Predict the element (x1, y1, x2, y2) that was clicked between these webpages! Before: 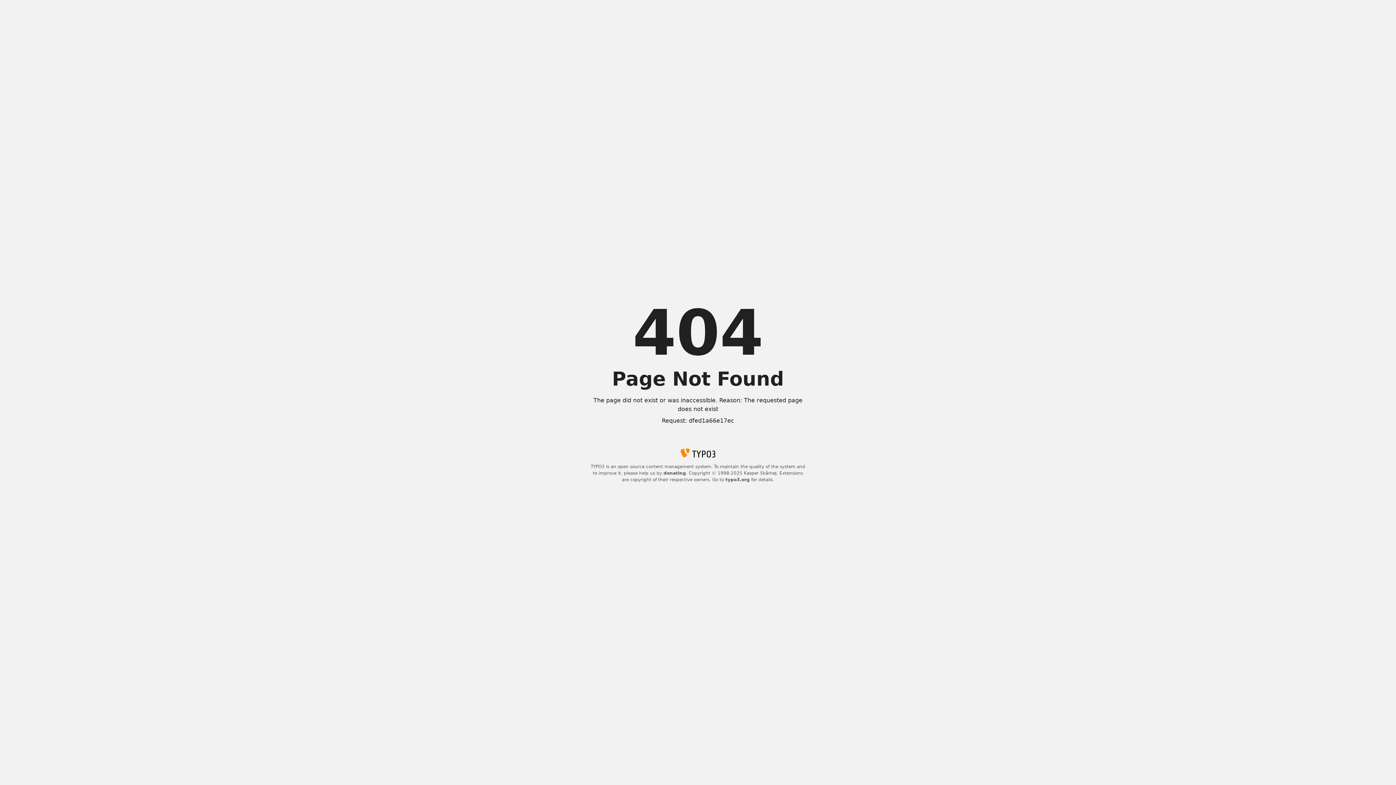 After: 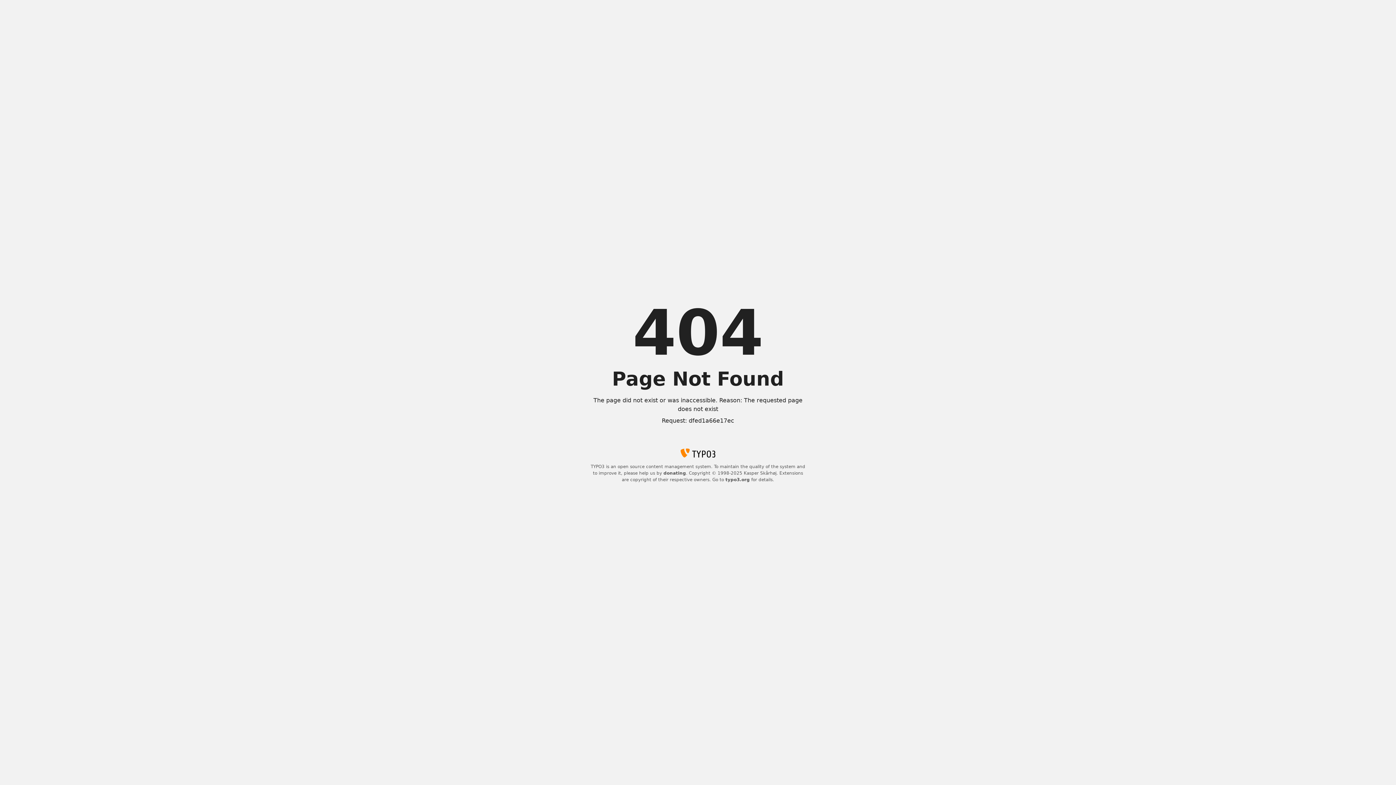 Action: bbox: (663, 471, 686, 476) label: donating